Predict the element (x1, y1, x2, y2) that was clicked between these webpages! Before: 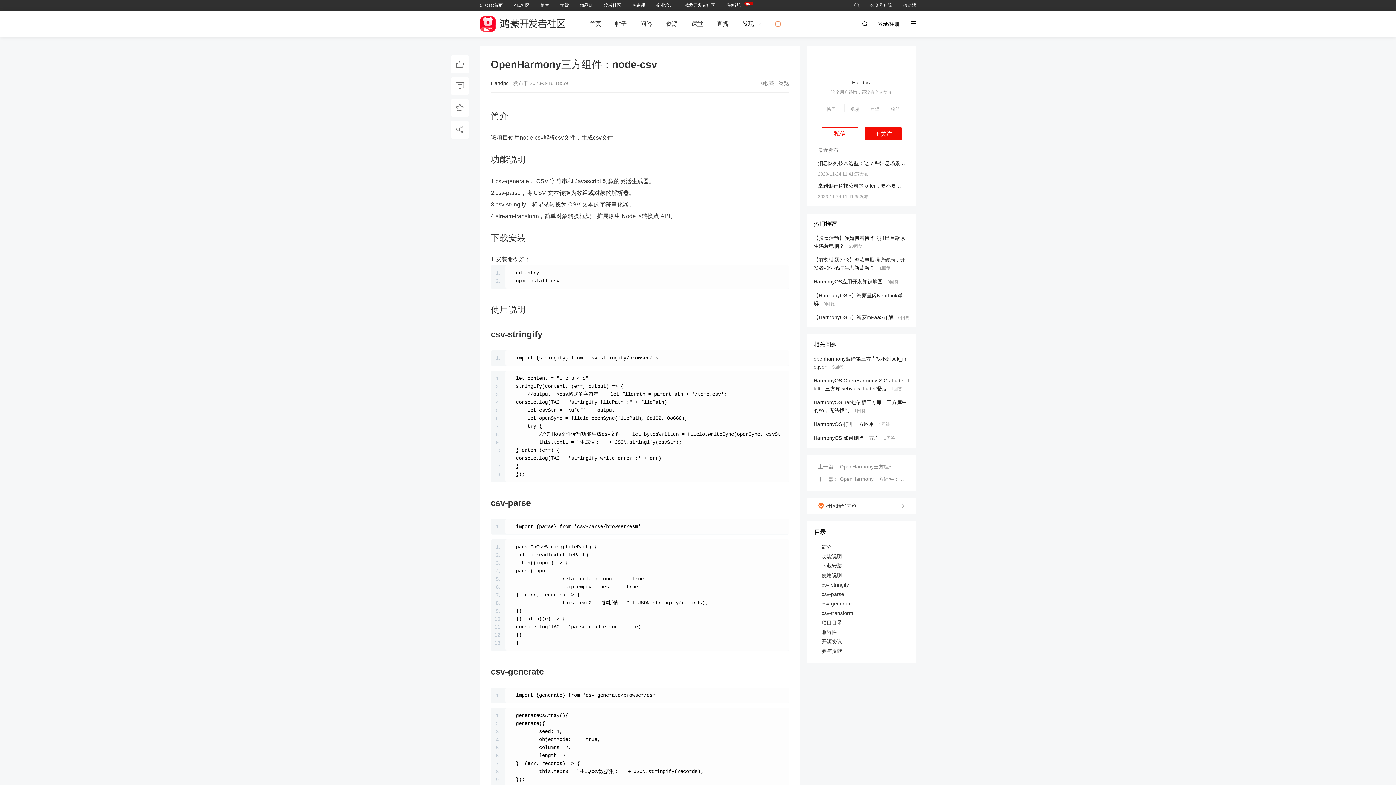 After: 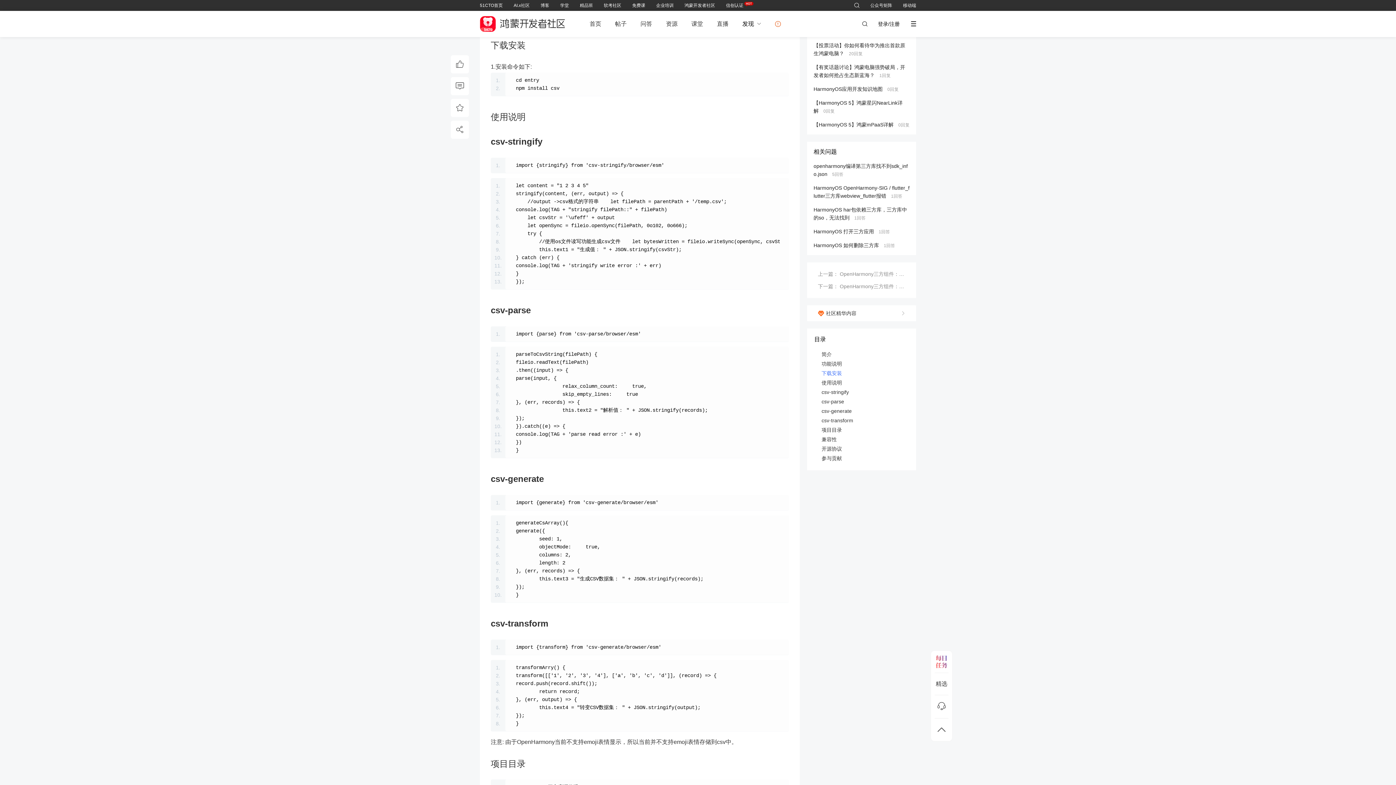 Action: bbox: (821, 562, 909, 569) label: 下载安装